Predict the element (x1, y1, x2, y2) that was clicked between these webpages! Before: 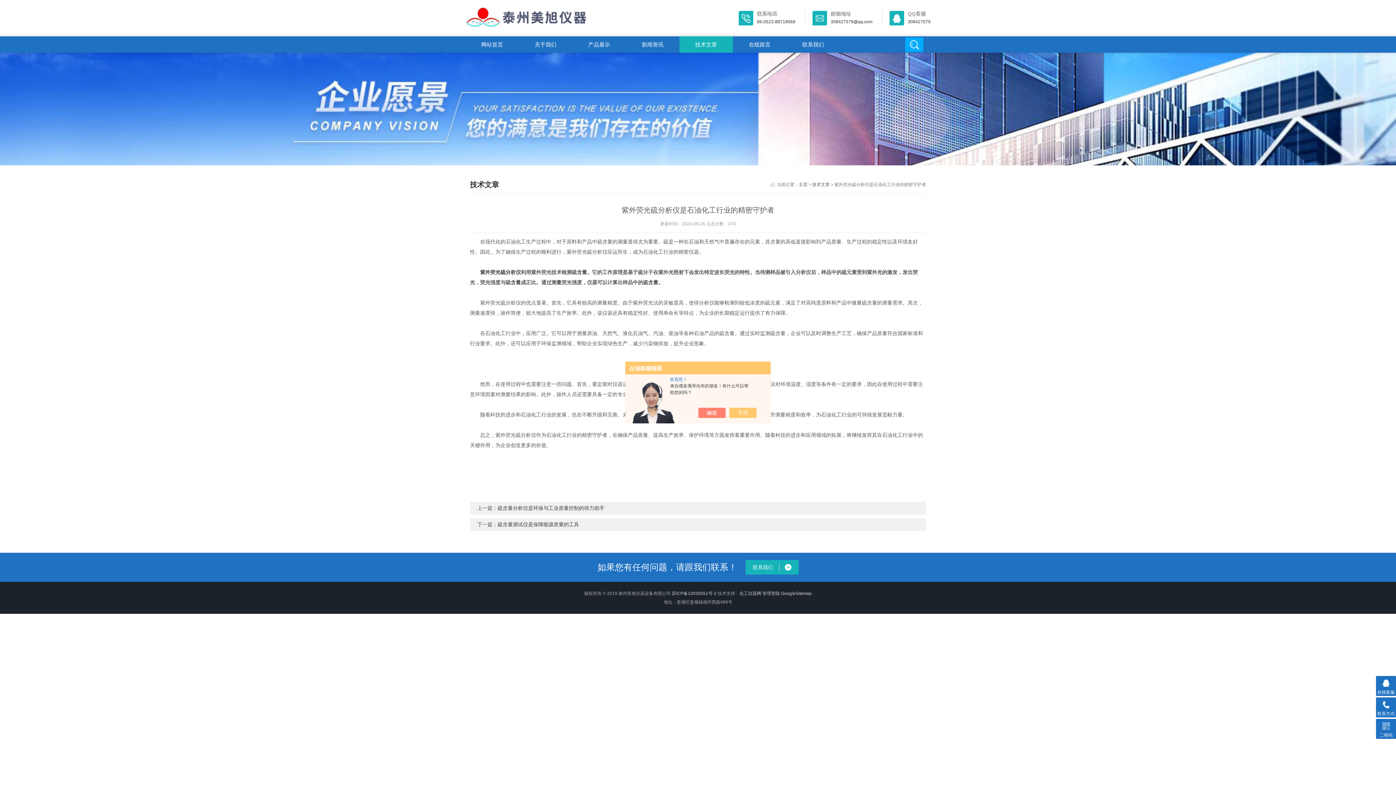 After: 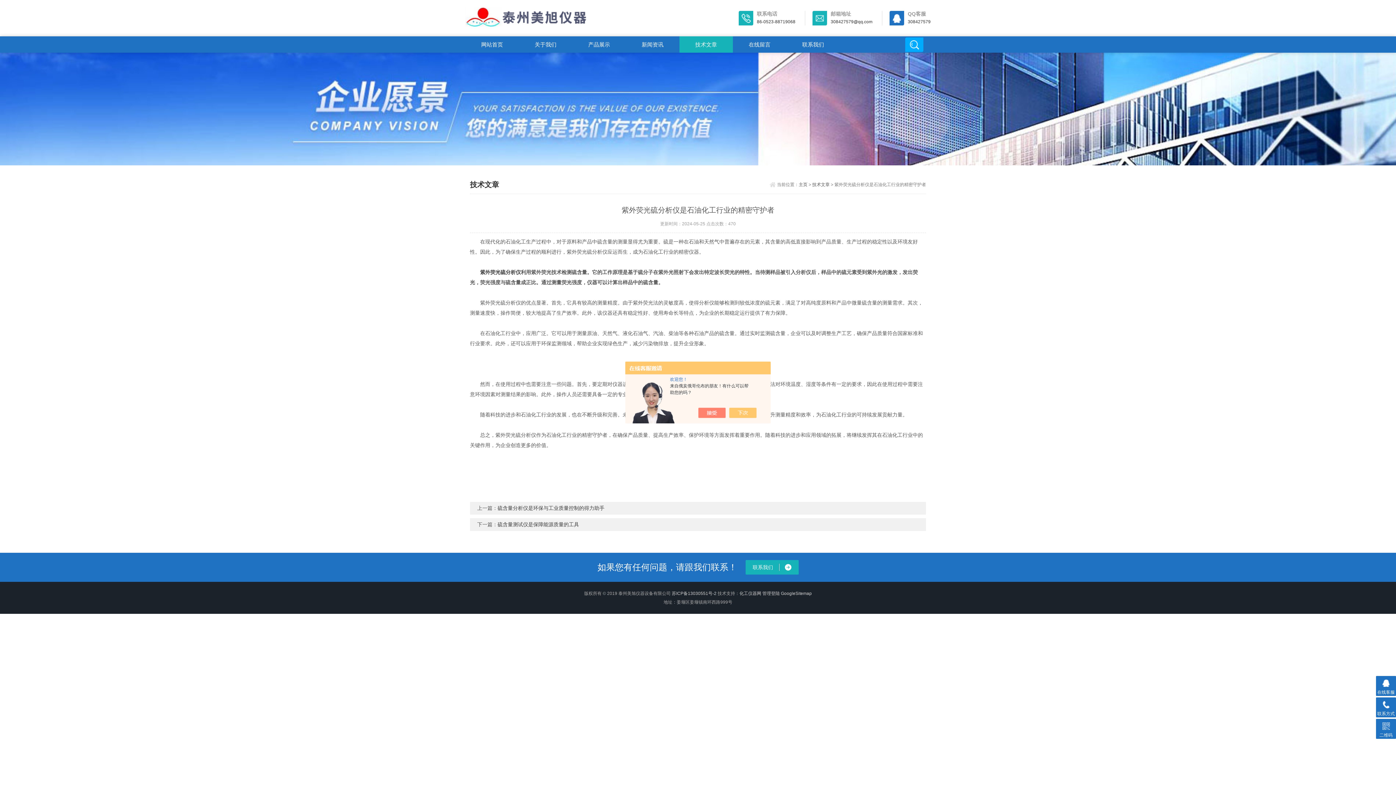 Action: bbox: (882, 10, 930, 25) label: QQ客服

308427579